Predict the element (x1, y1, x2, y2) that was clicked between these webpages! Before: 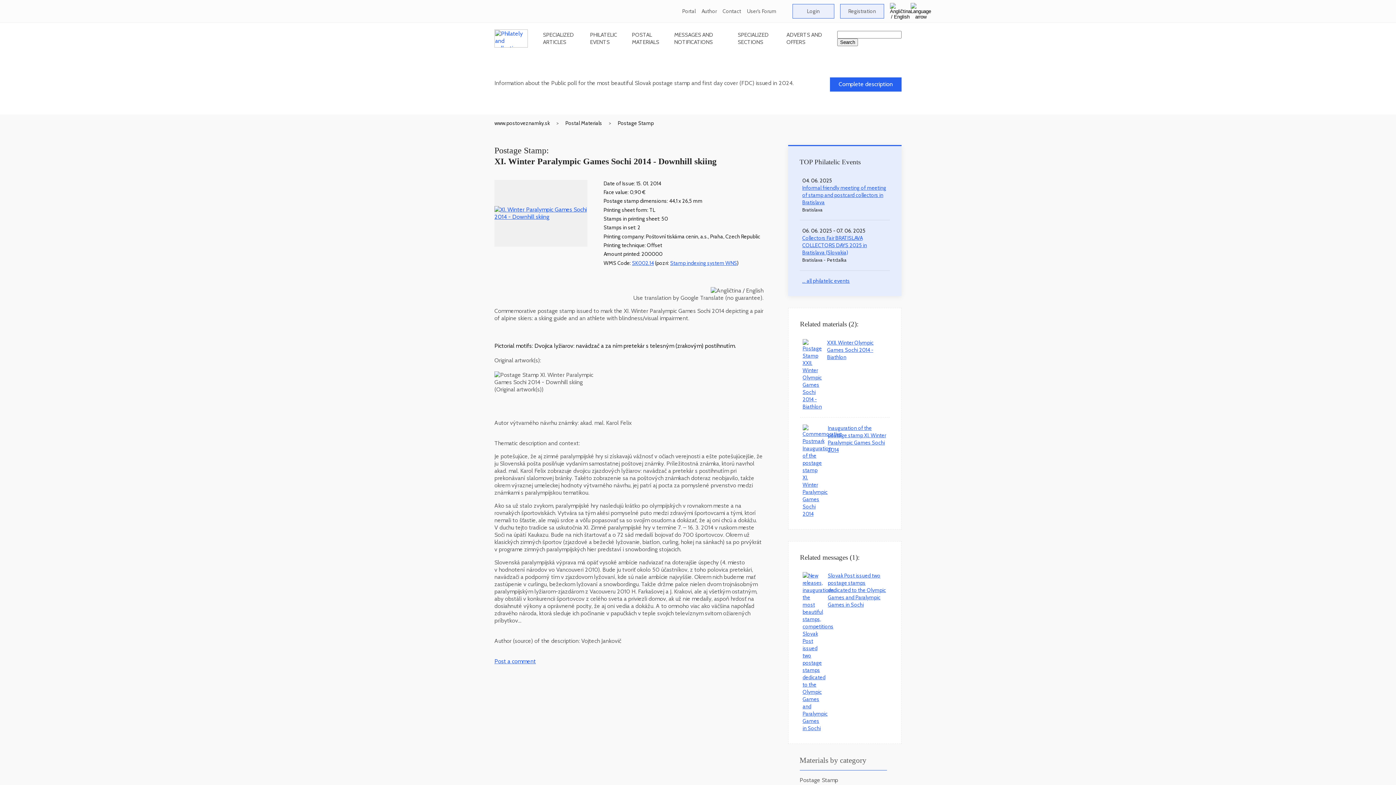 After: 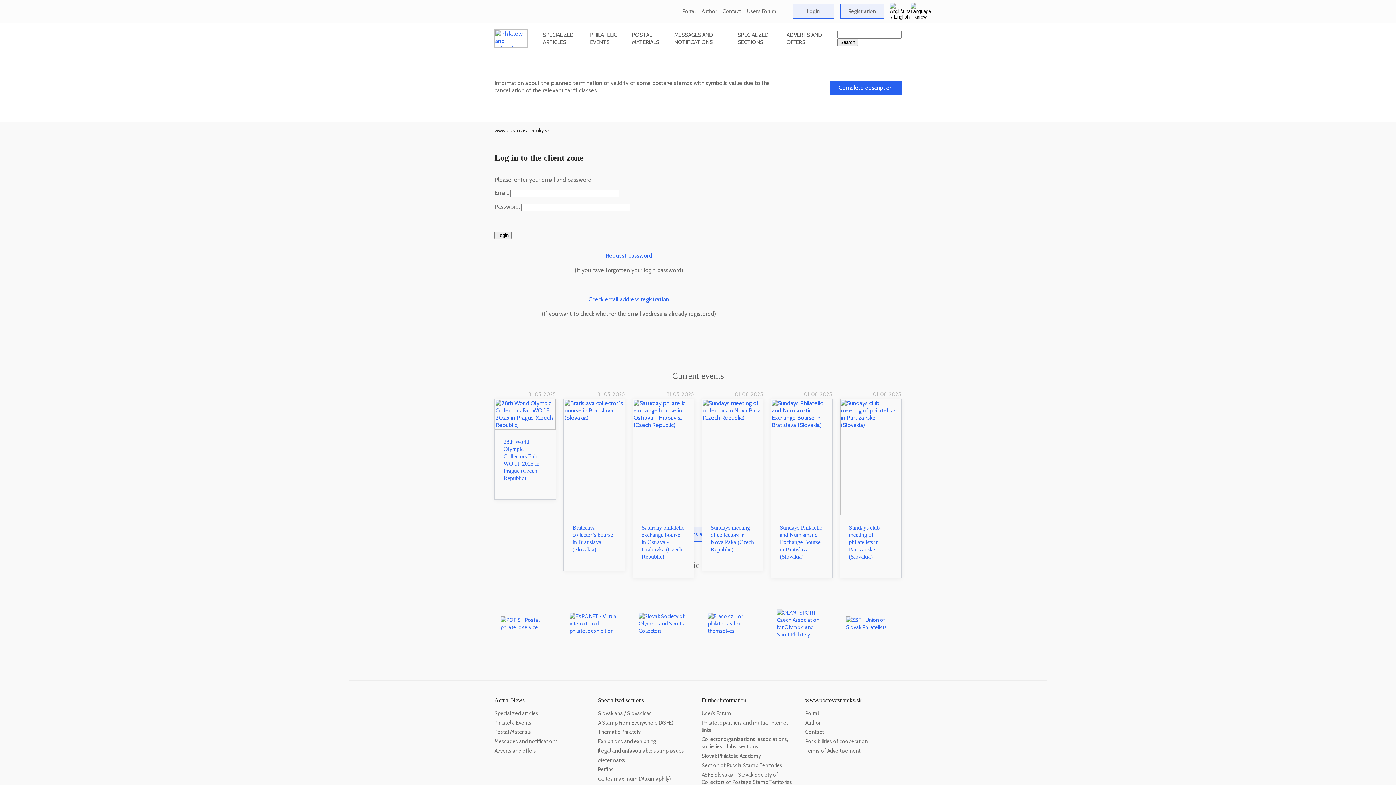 Action: label: Login bbox: (792, 4, 834, 18)